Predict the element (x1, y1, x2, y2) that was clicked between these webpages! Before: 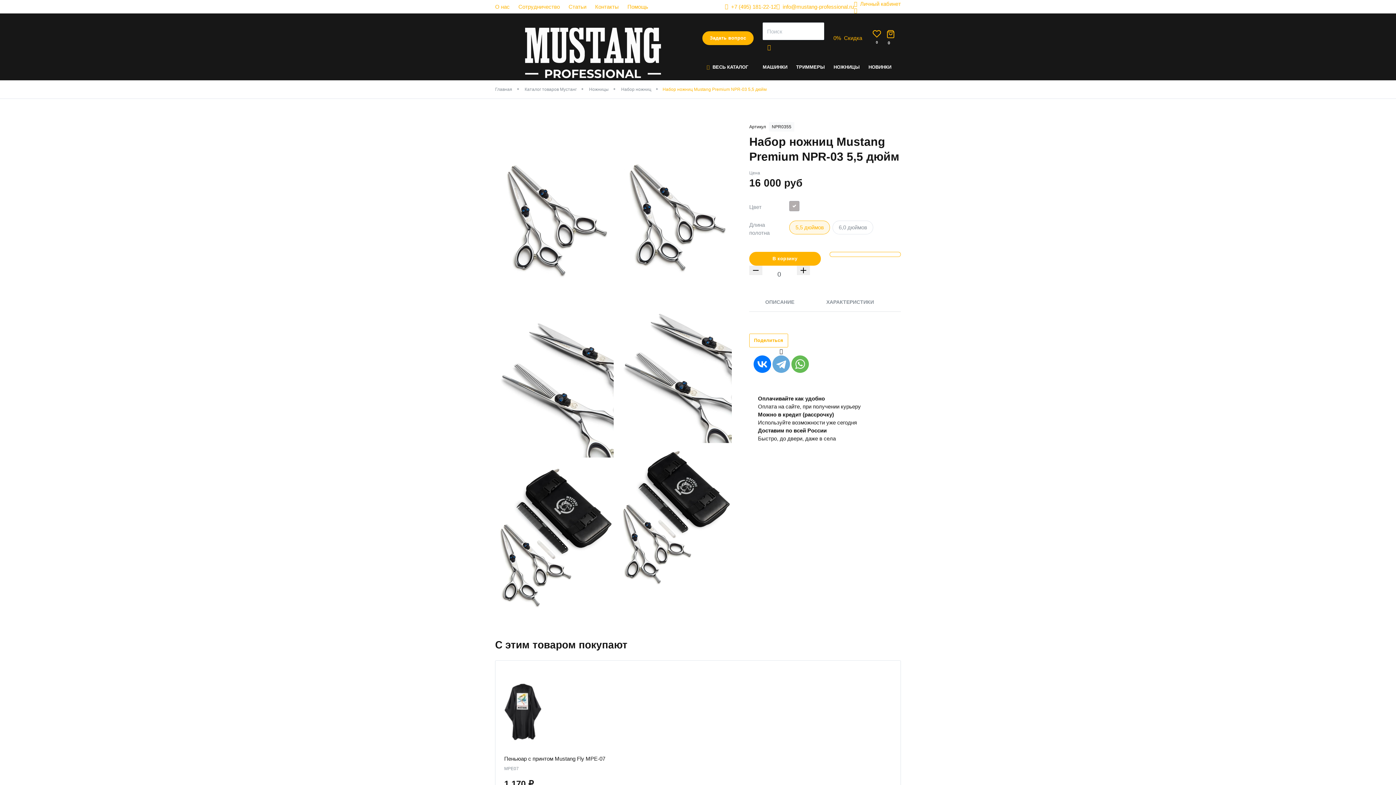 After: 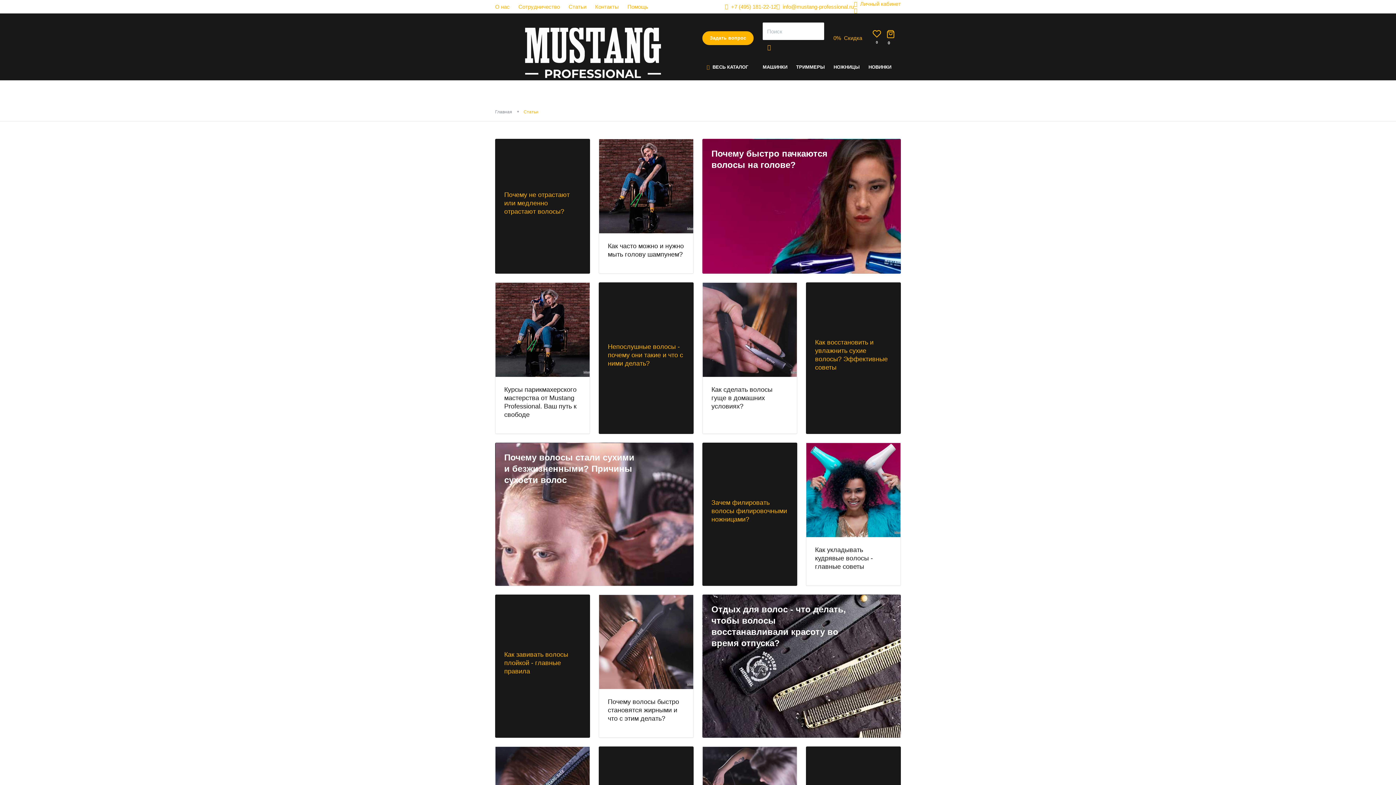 Action: label: Статьи bbox: (568, 2, 586, 10)